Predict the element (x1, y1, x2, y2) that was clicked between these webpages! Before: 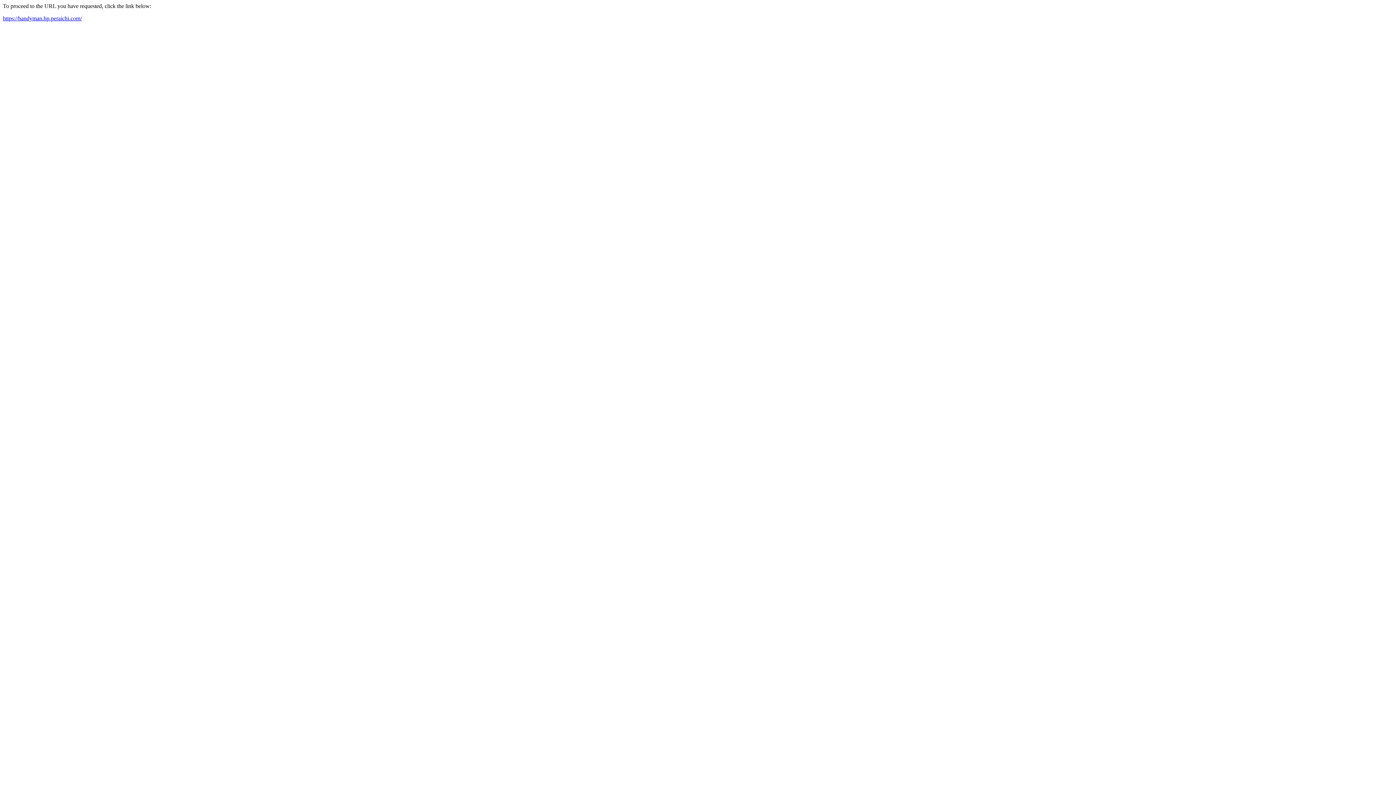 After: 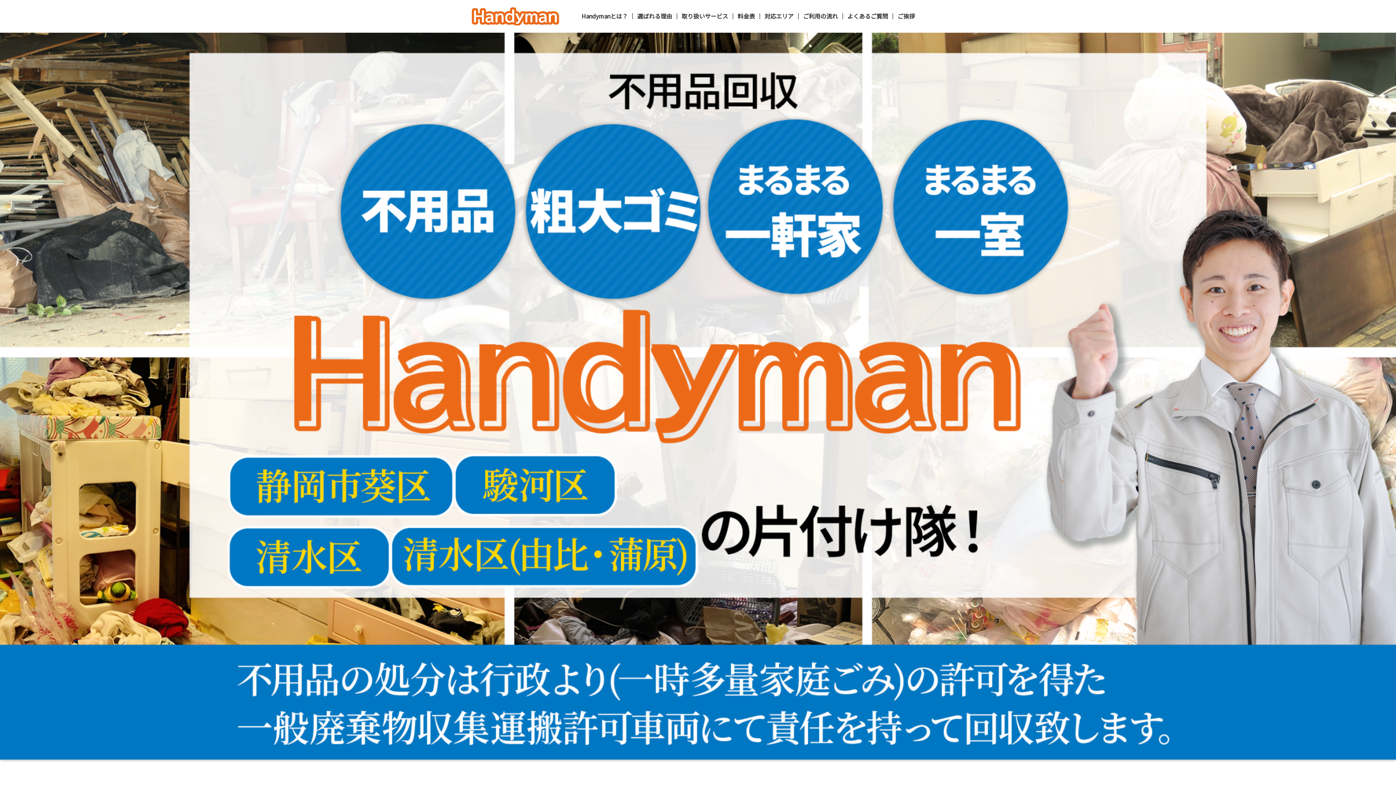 Action: label: https://handyman.hp.peraichi.com/ bbox: (2, 15, 81, 21)